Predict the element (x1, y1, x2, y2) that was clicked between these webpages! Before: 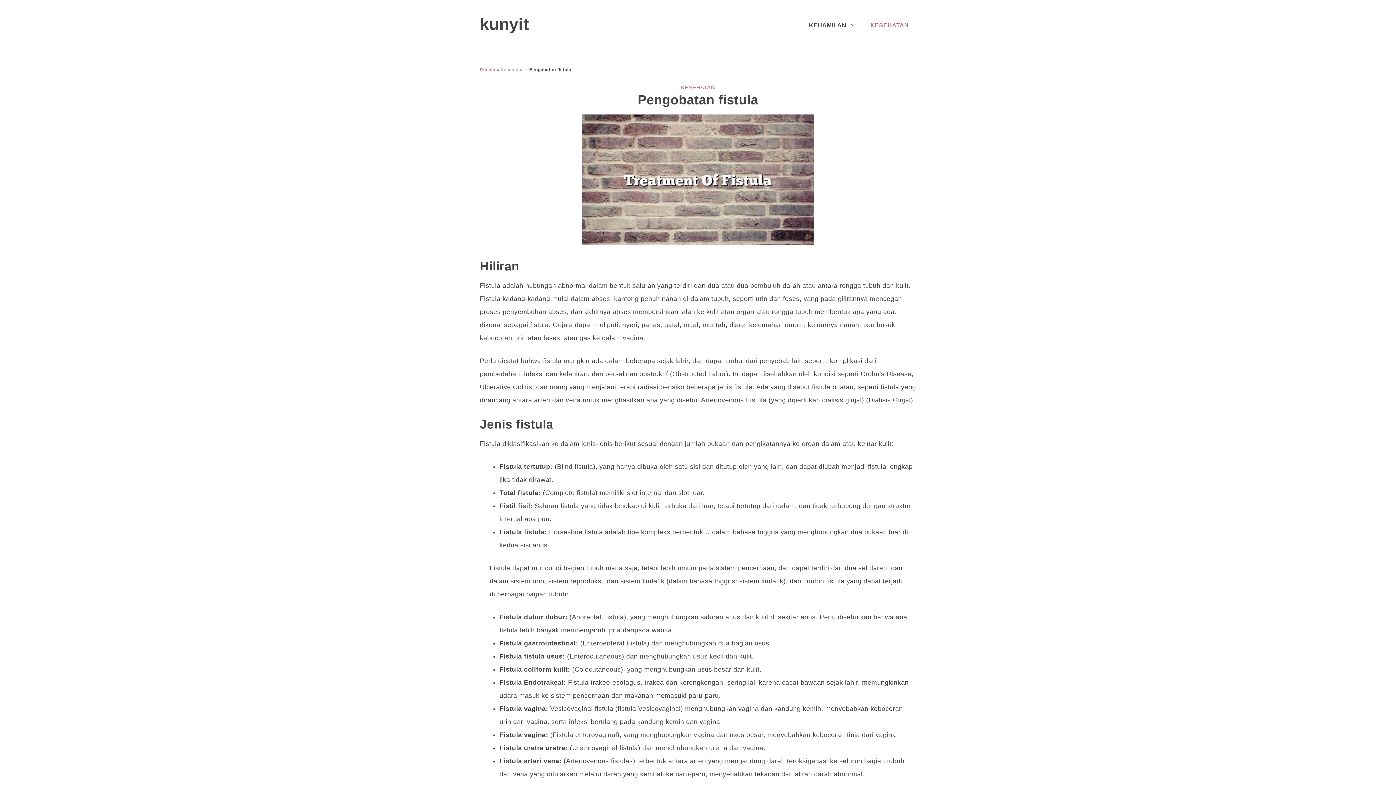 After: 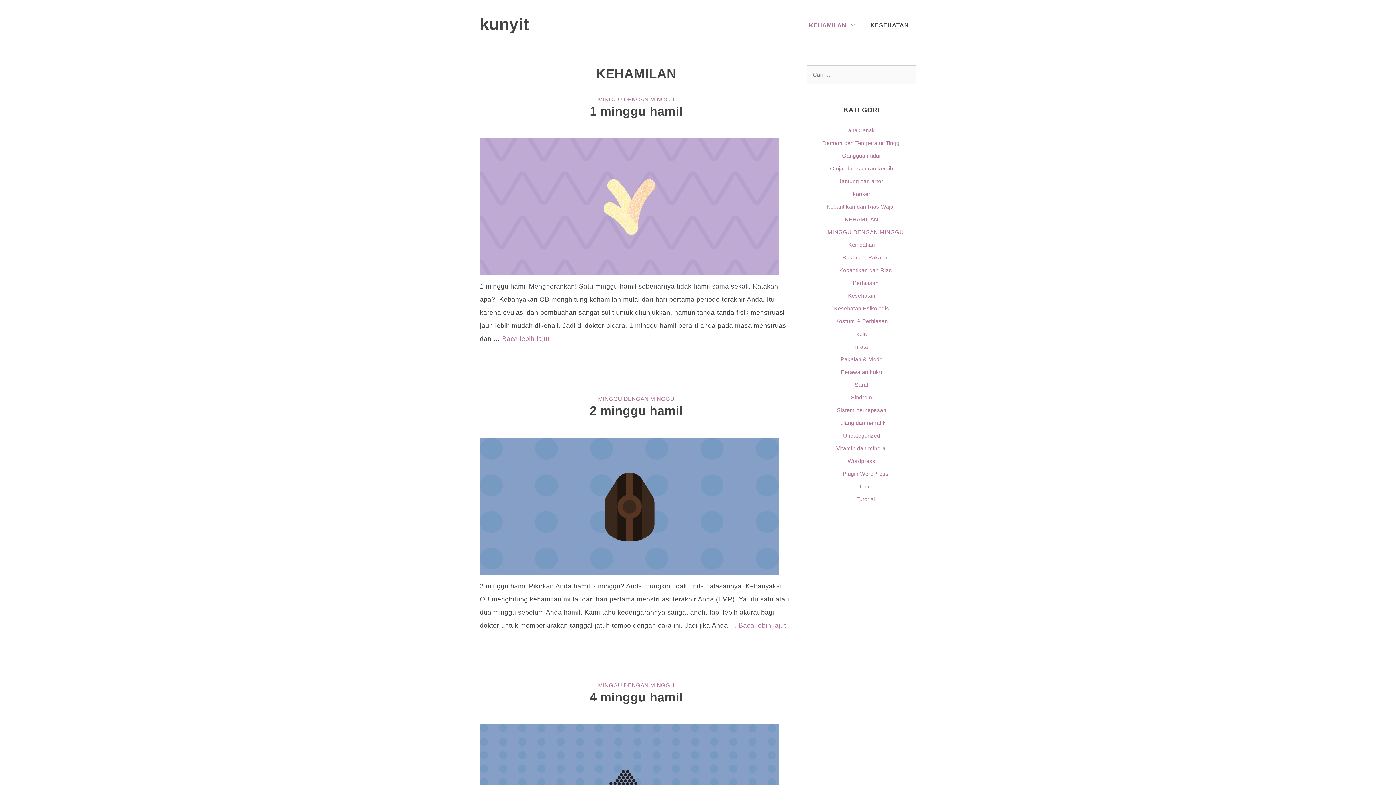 Action: bbox: (801, 14, 863, 36) label: KEHAMILAN